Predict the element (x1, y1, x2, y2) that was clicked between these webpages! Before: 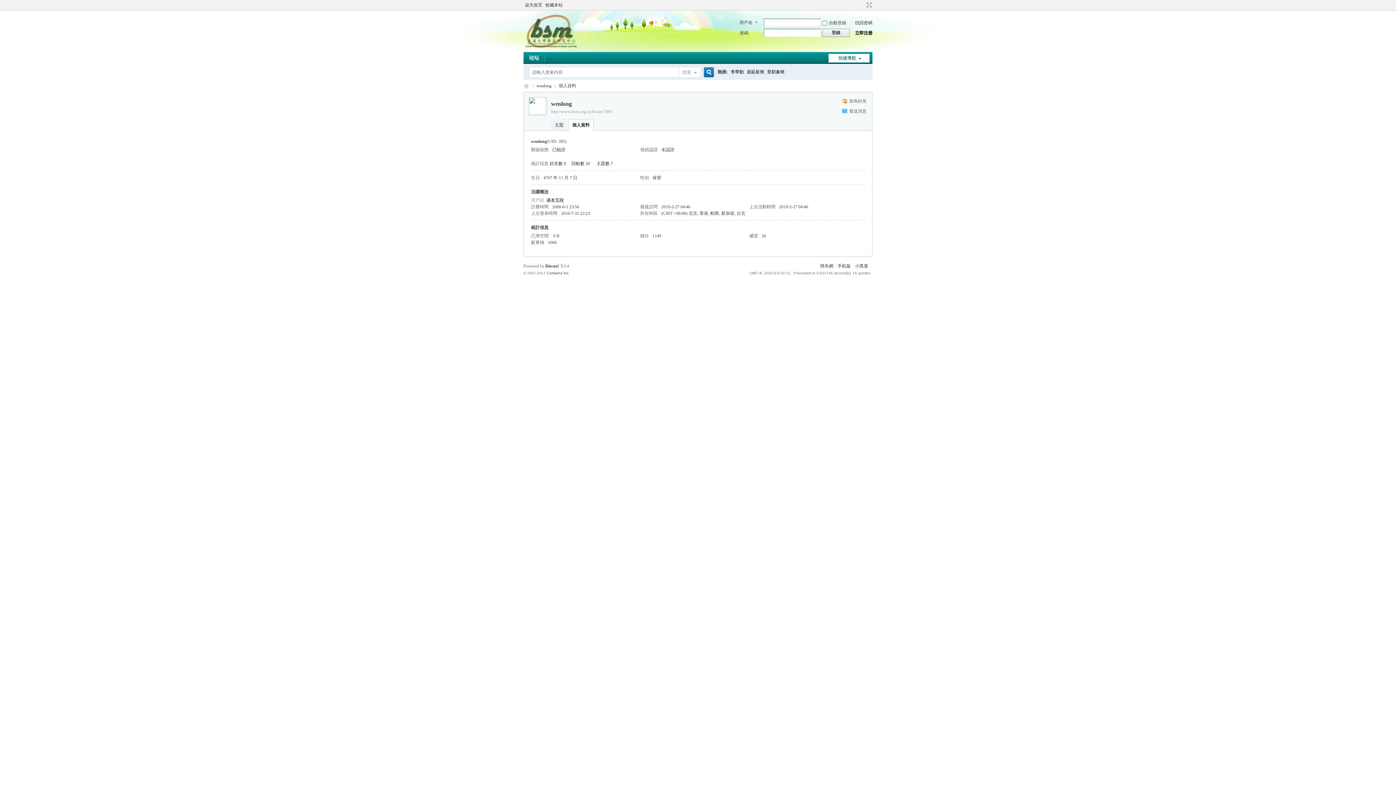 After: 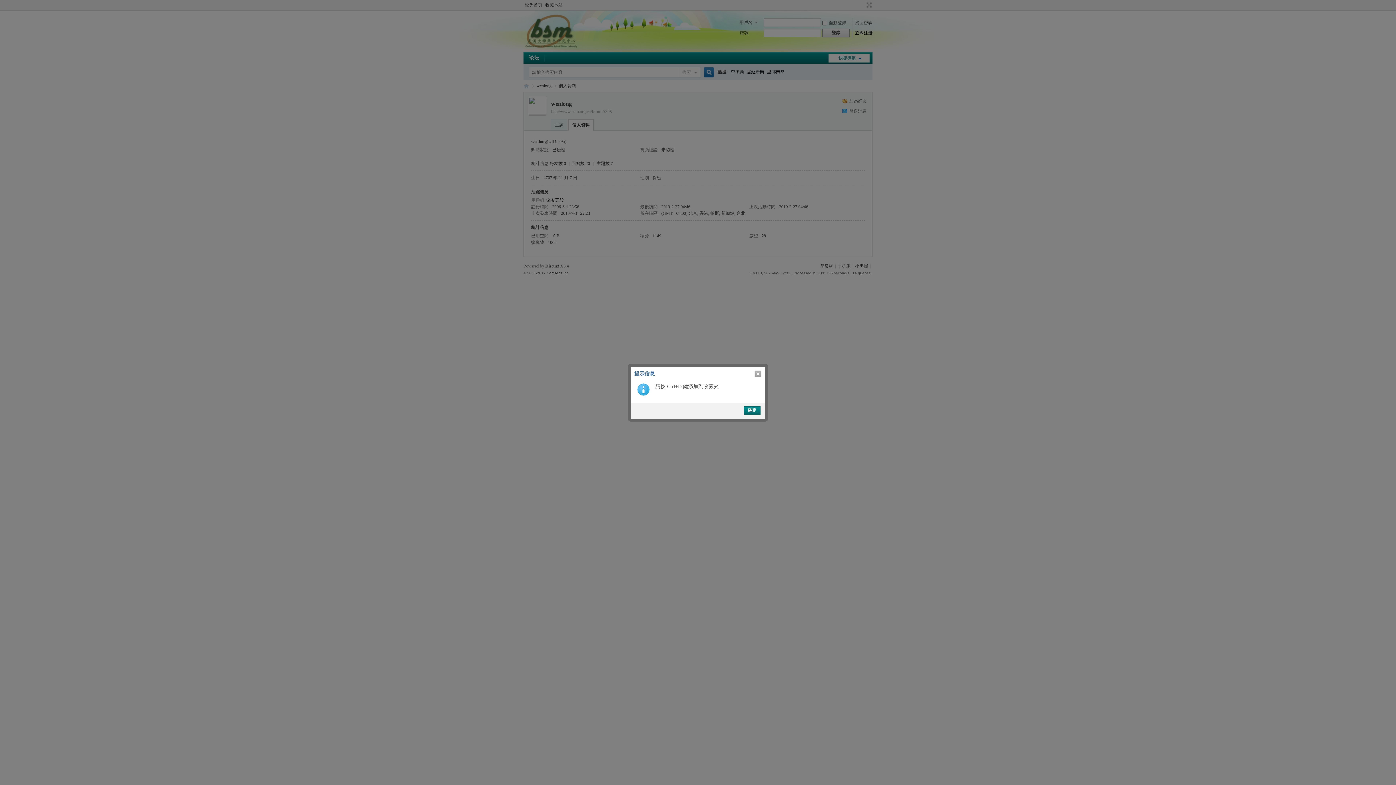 Action: label: 收藏本站 bbox: (544, 0, 564, 10)